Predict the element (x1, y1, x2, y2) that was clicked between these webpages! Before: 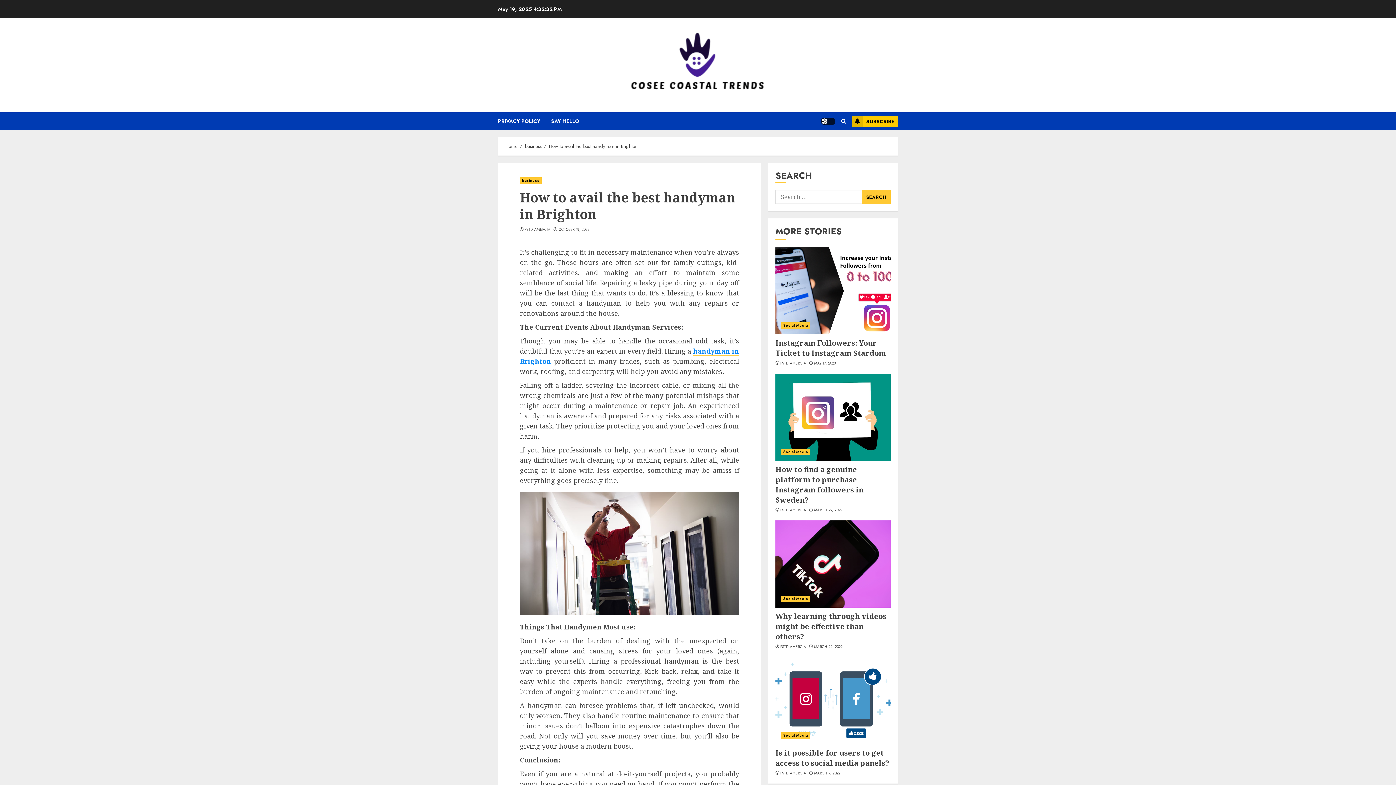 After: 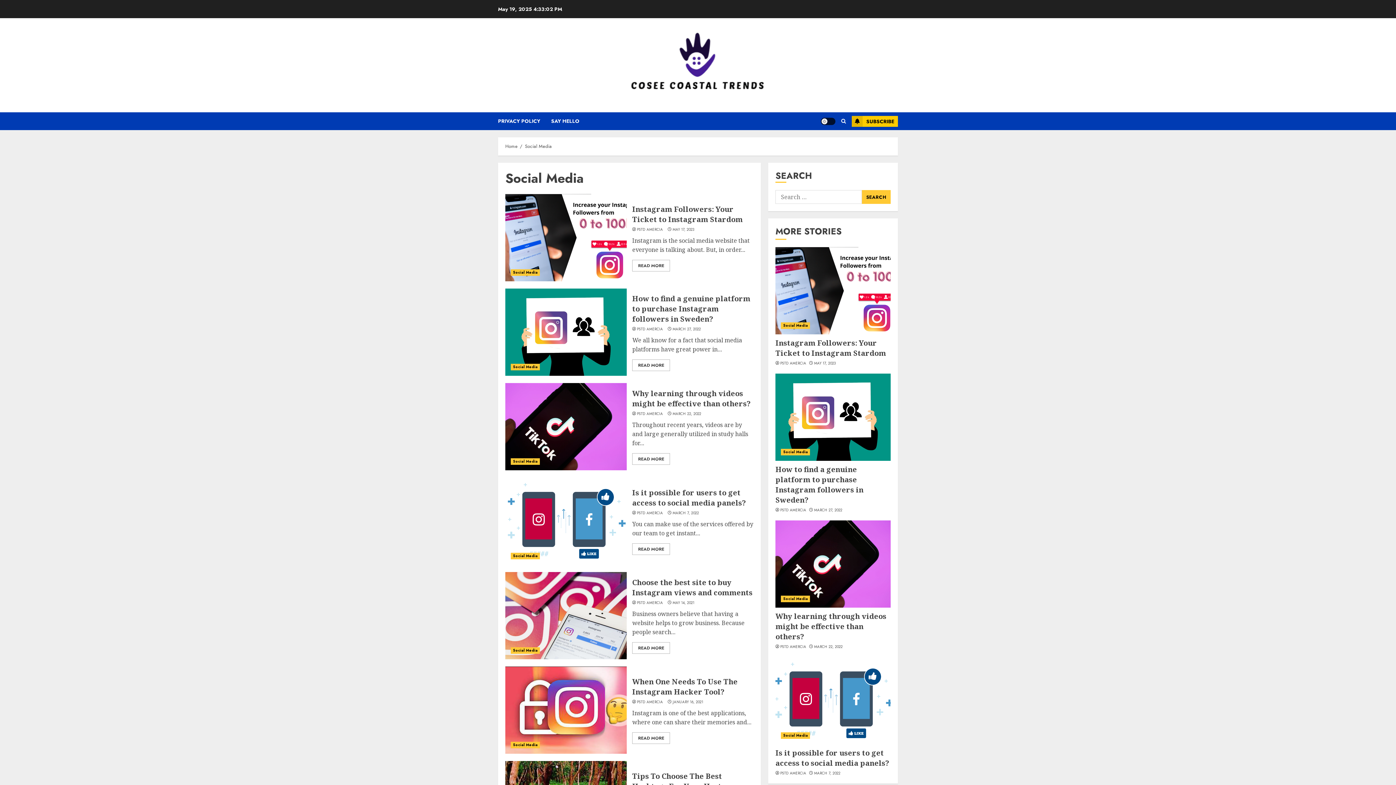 Action: label: Social Media bbox: (781, 596, 810, 602)